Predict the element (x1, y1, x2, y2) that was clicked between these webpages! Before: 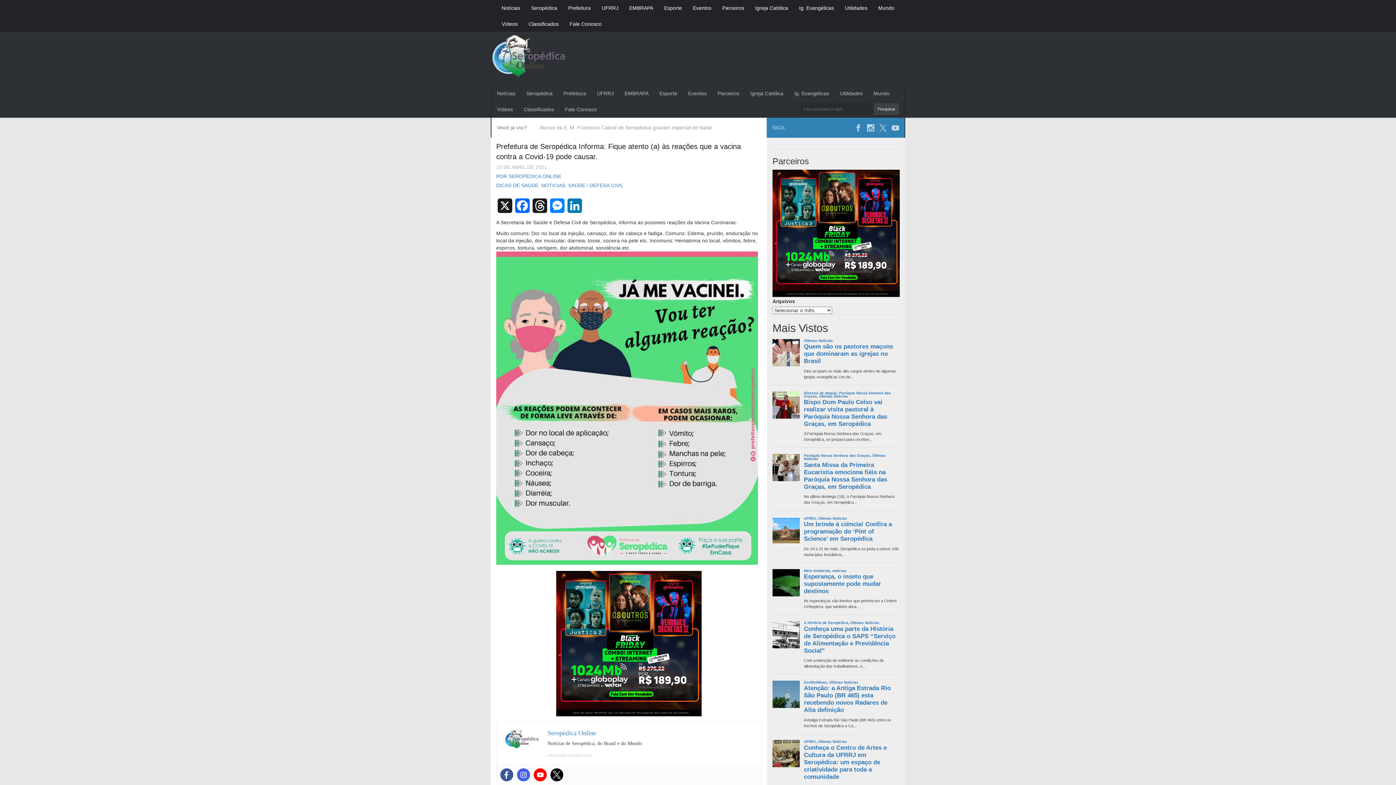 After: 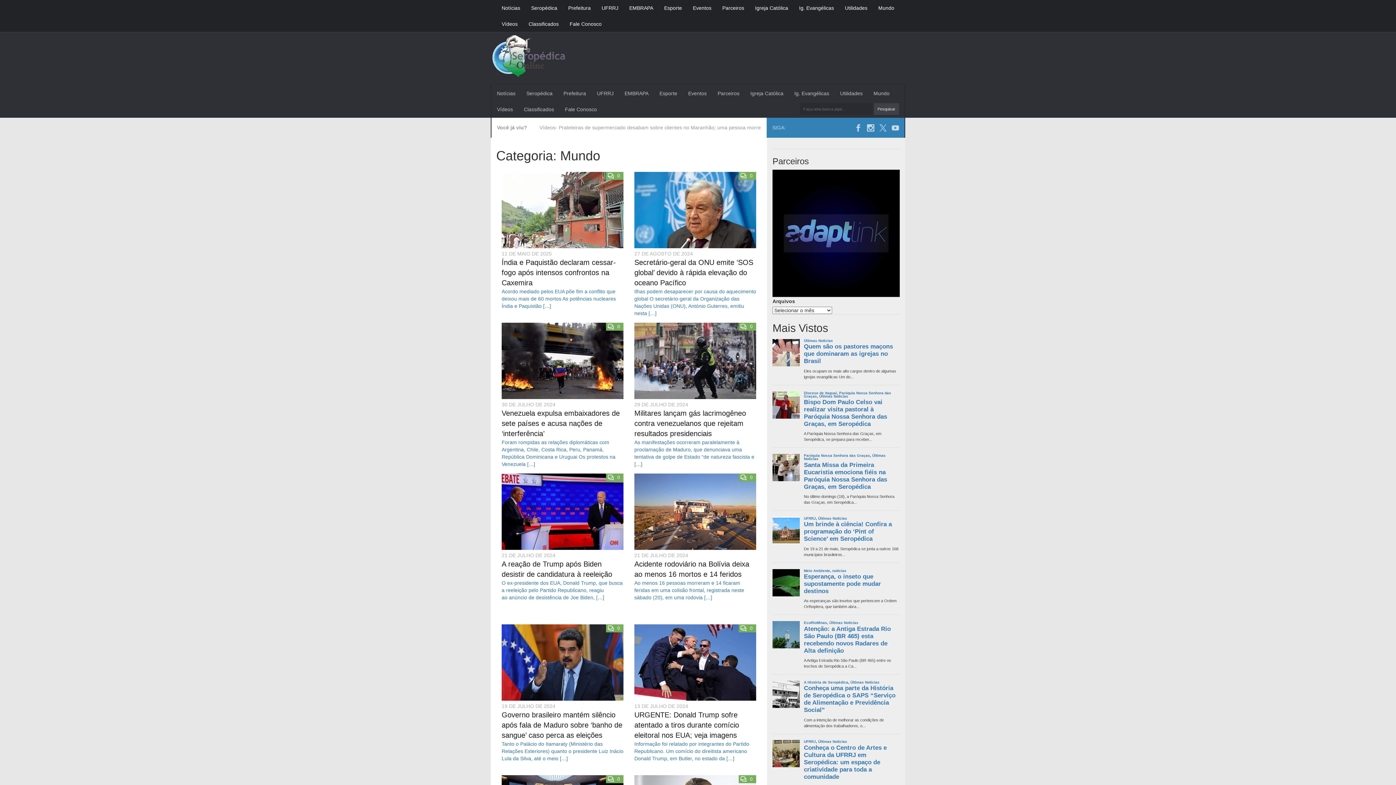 Action: bbox: (868, 85, 895, 101) label: Mundo